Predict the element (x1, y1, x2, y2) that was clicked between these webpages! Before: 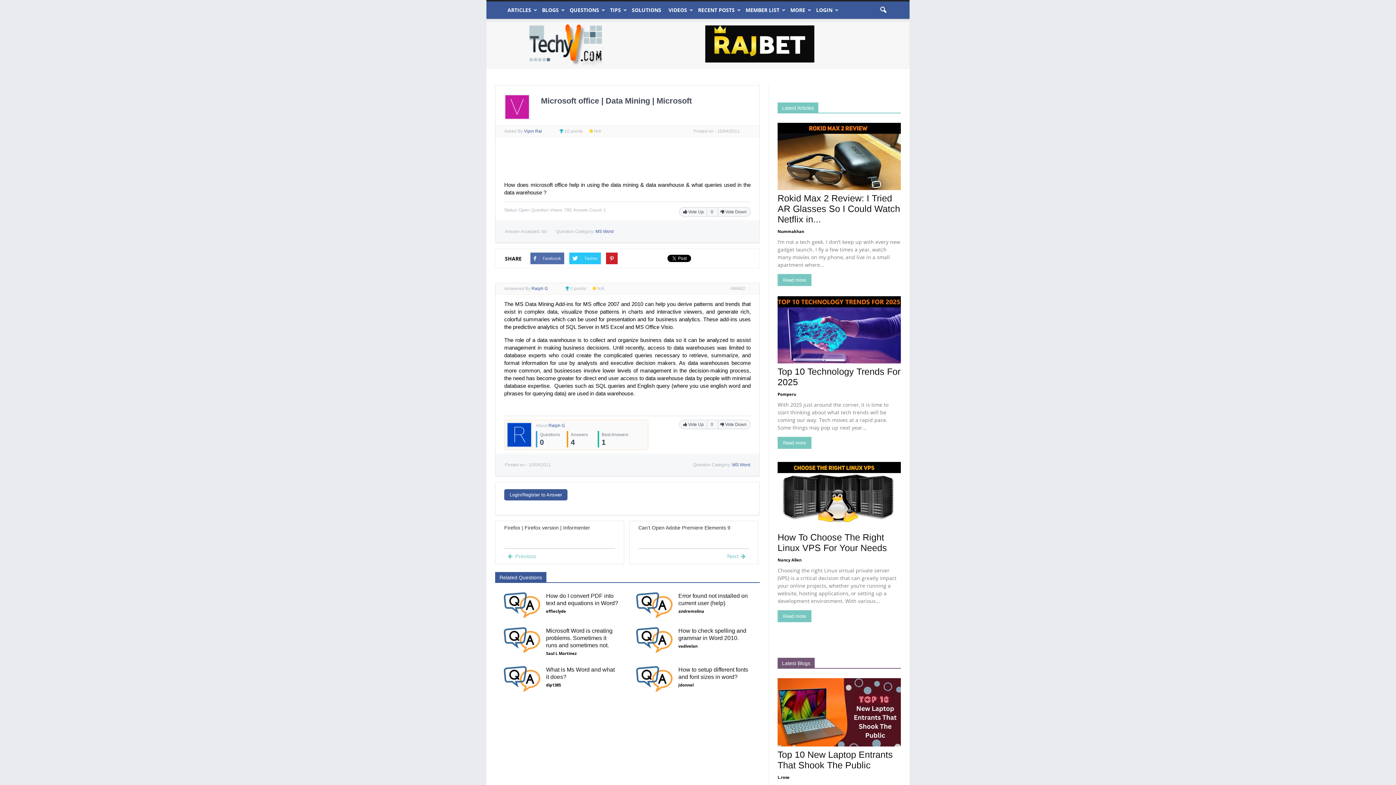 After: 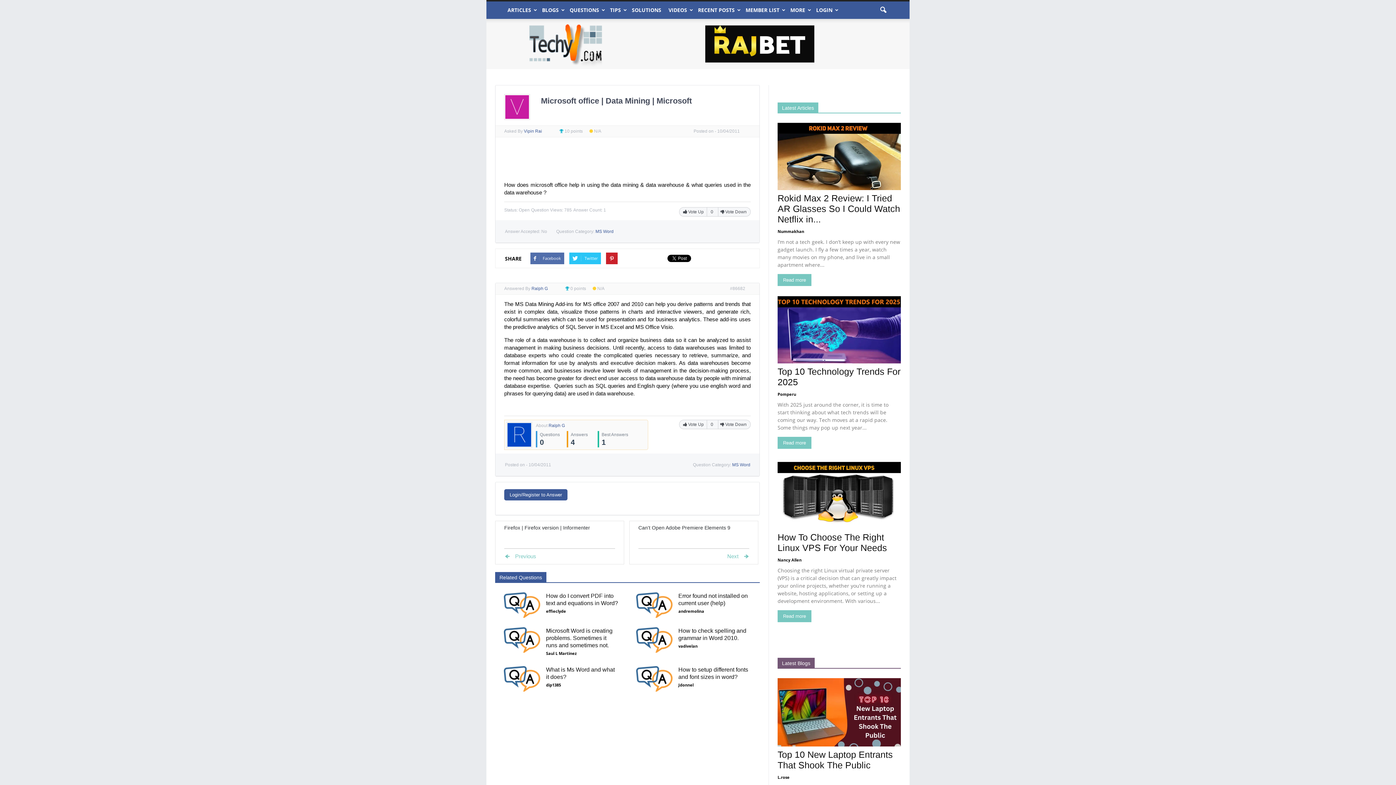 Action: label:  Vote Up  bbox: (679, 420, 706, 429)